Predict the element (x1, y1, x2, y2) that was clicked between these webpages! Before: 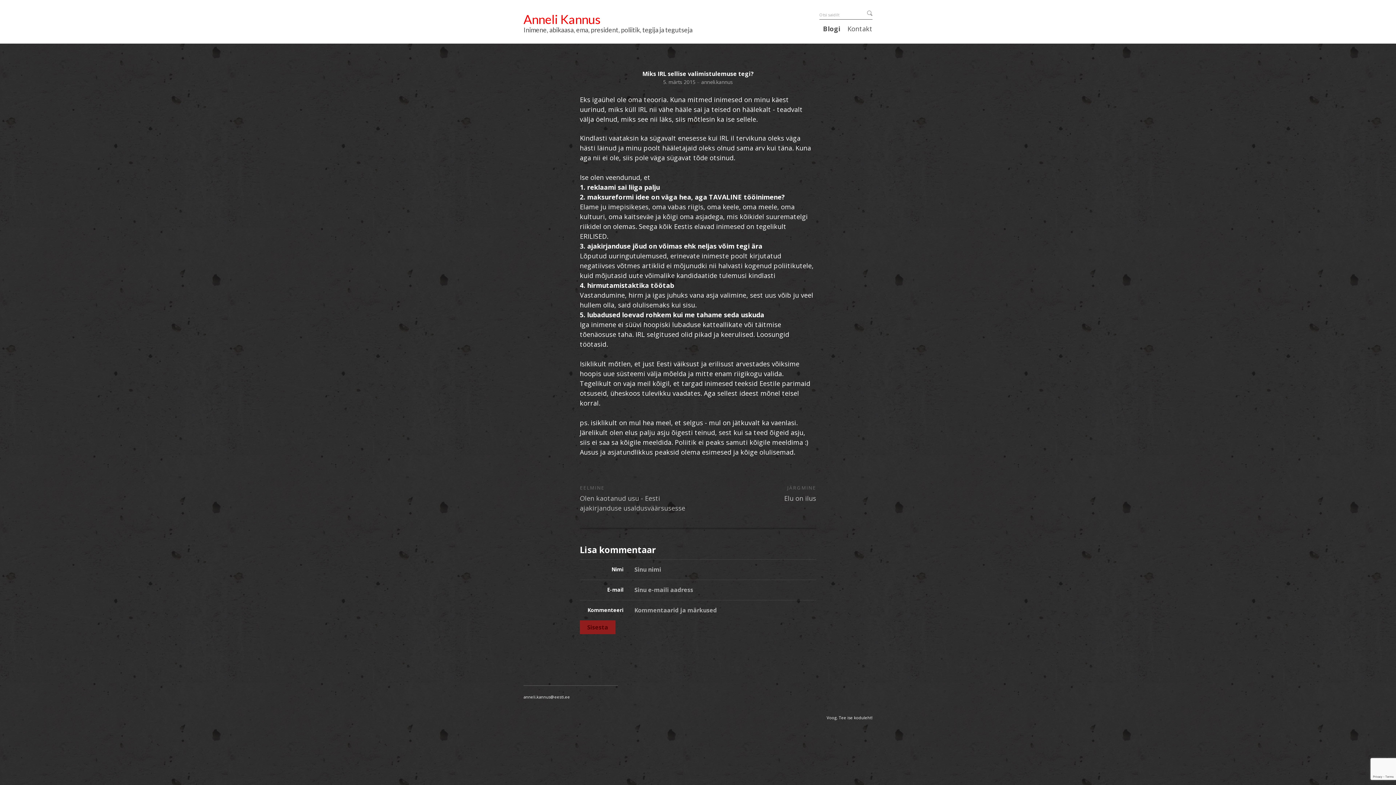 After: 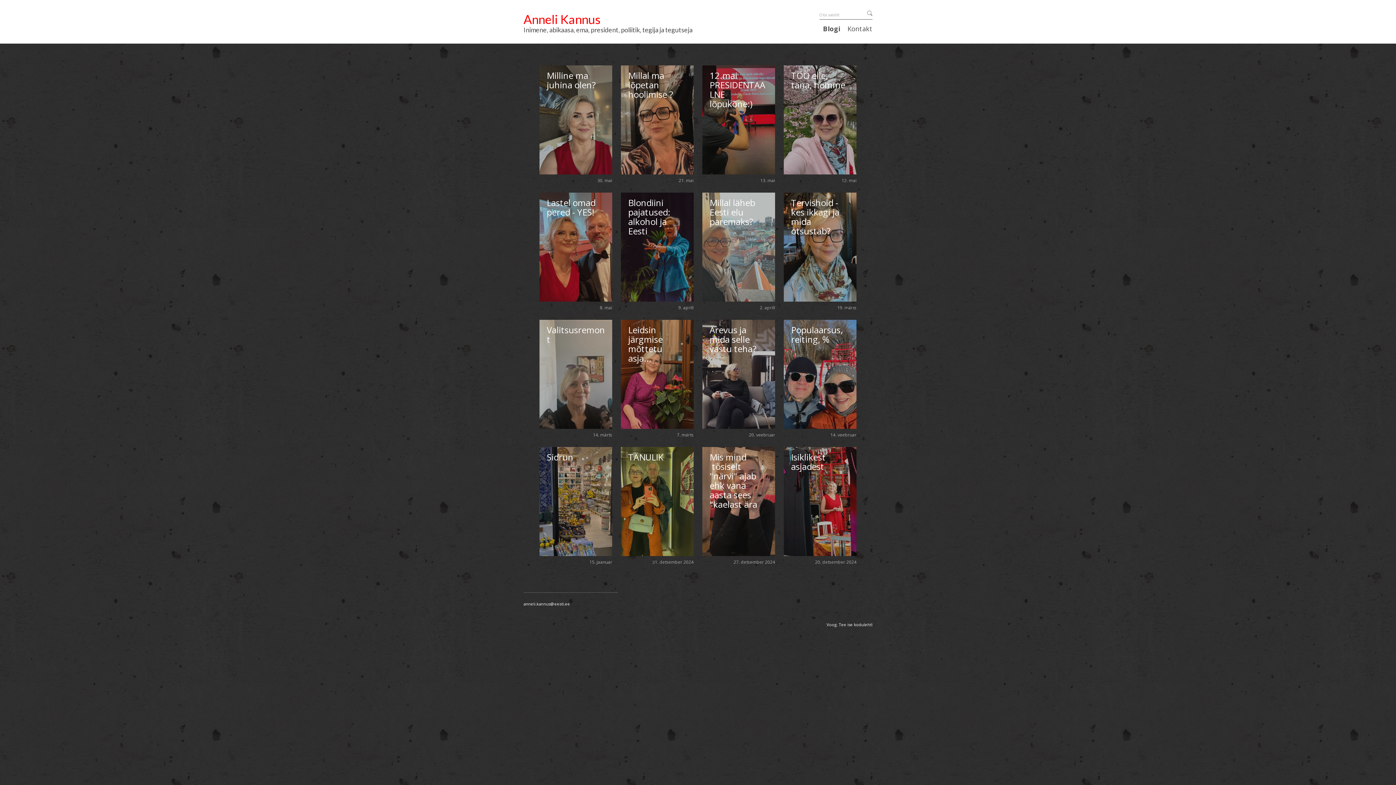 Action: label: Blogi bbox: (823, 25, 840, 32)